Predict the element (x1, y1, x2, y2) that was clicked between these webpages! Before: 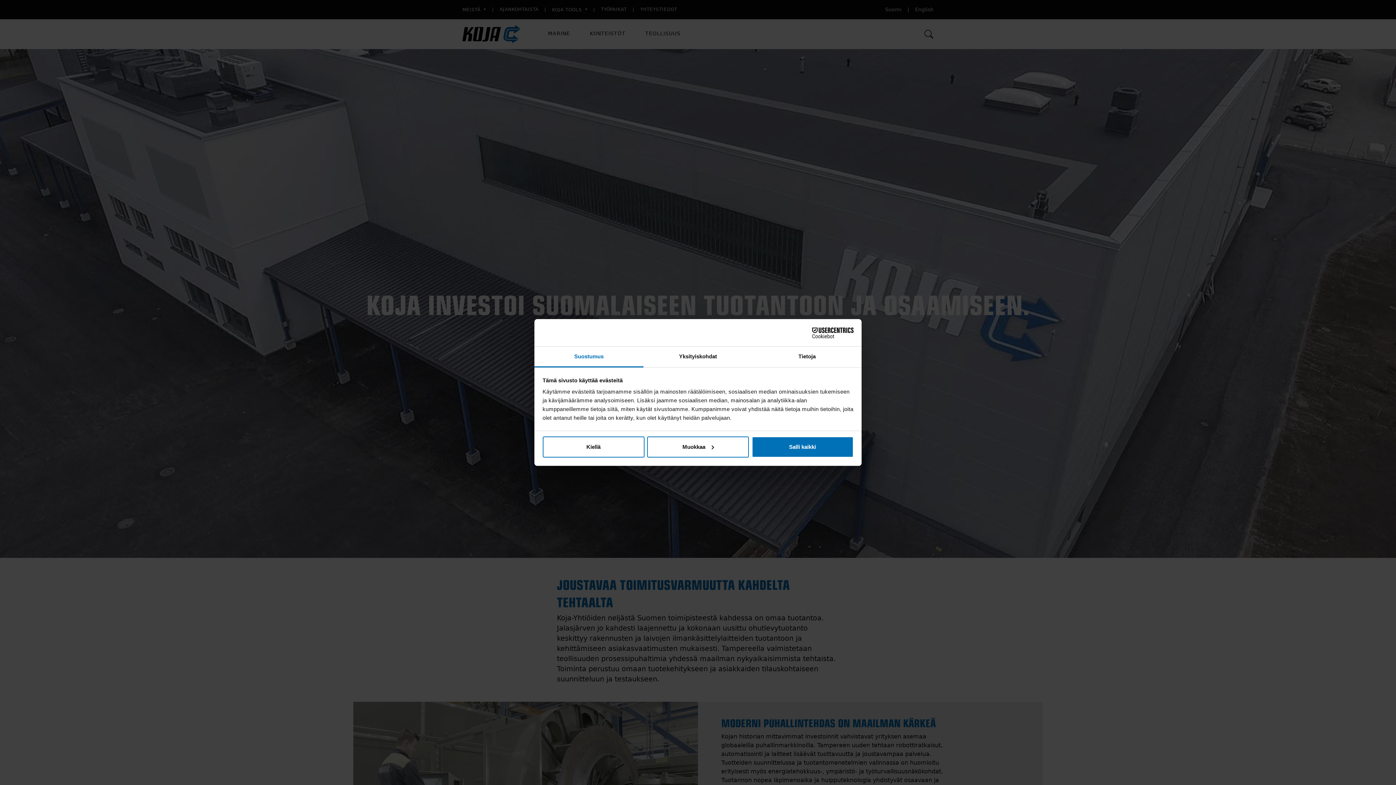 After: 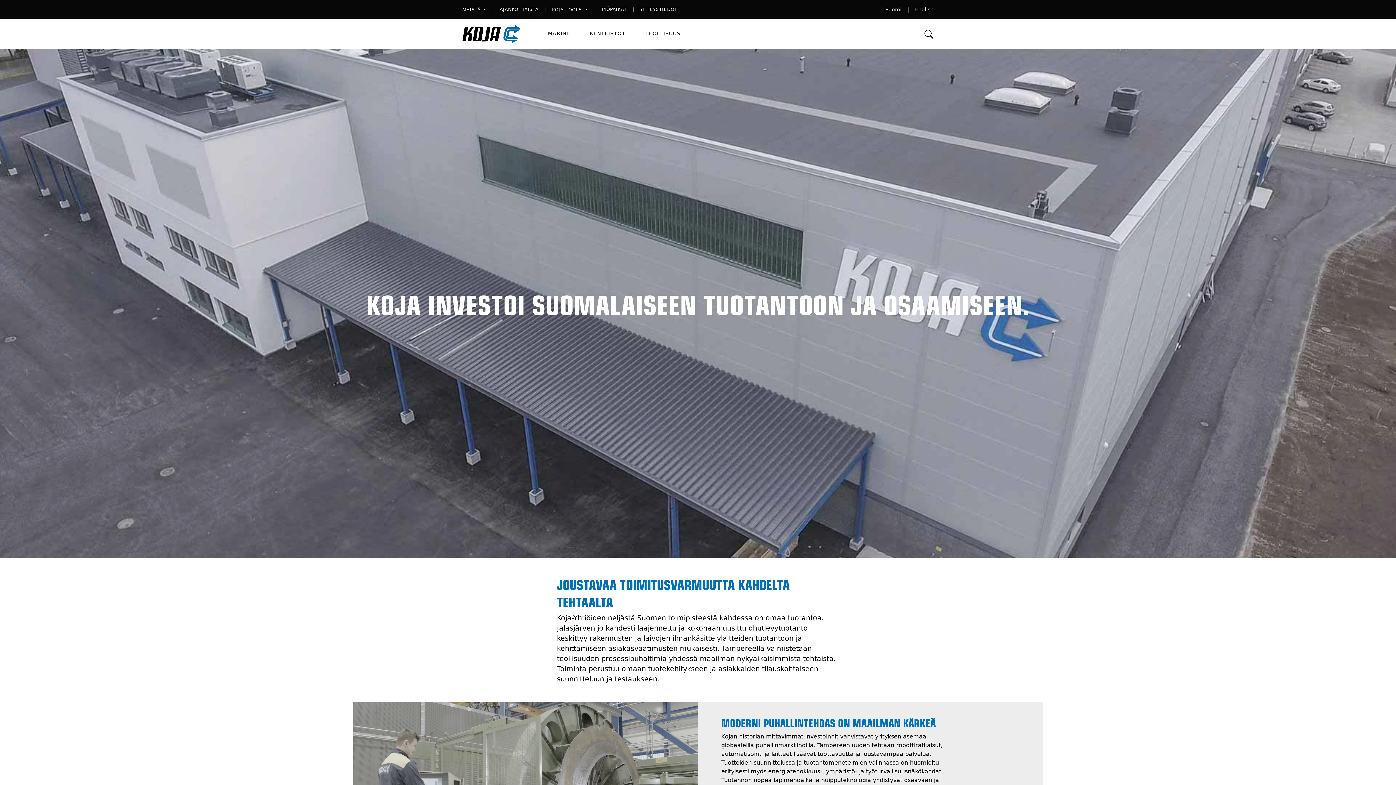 Action: bbox: (542, 436, 644, 457) label: Kiellä